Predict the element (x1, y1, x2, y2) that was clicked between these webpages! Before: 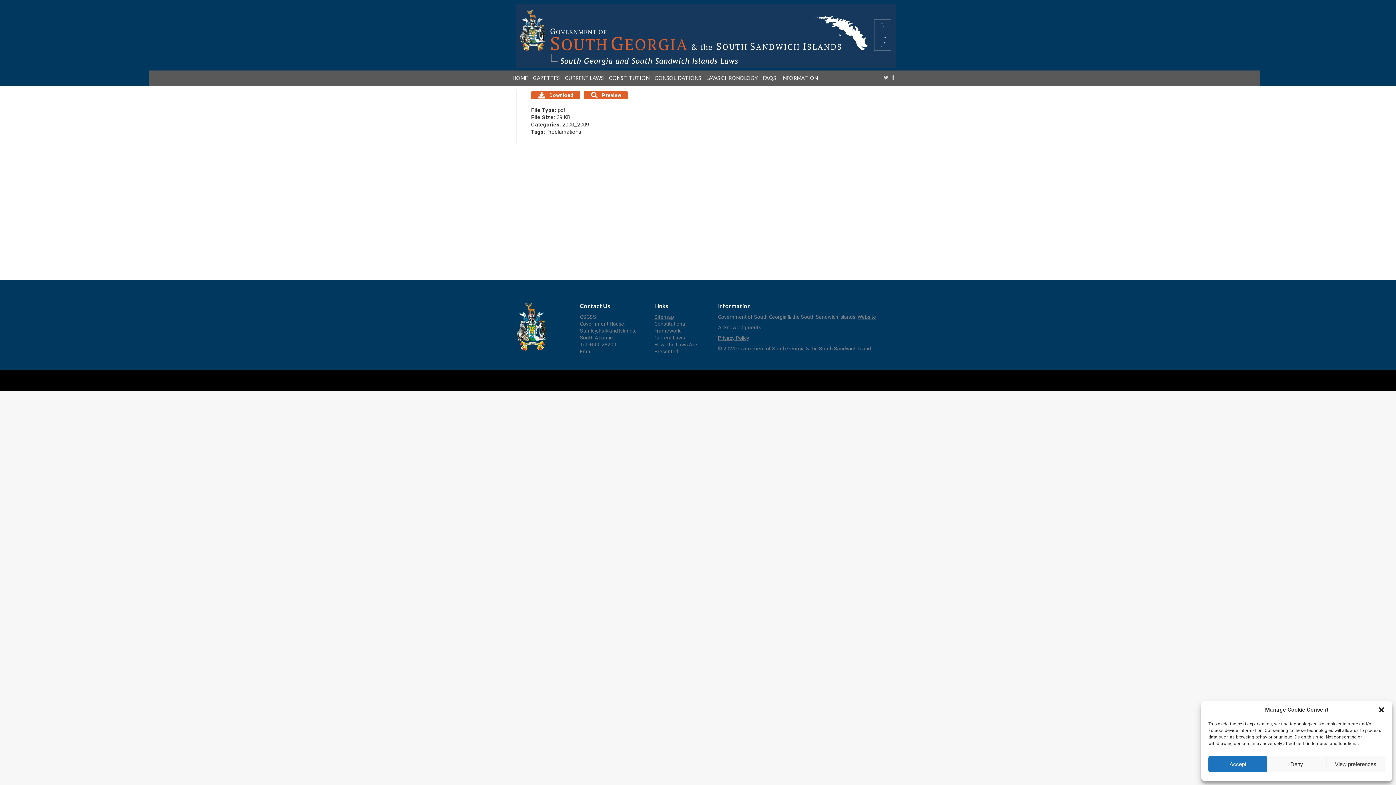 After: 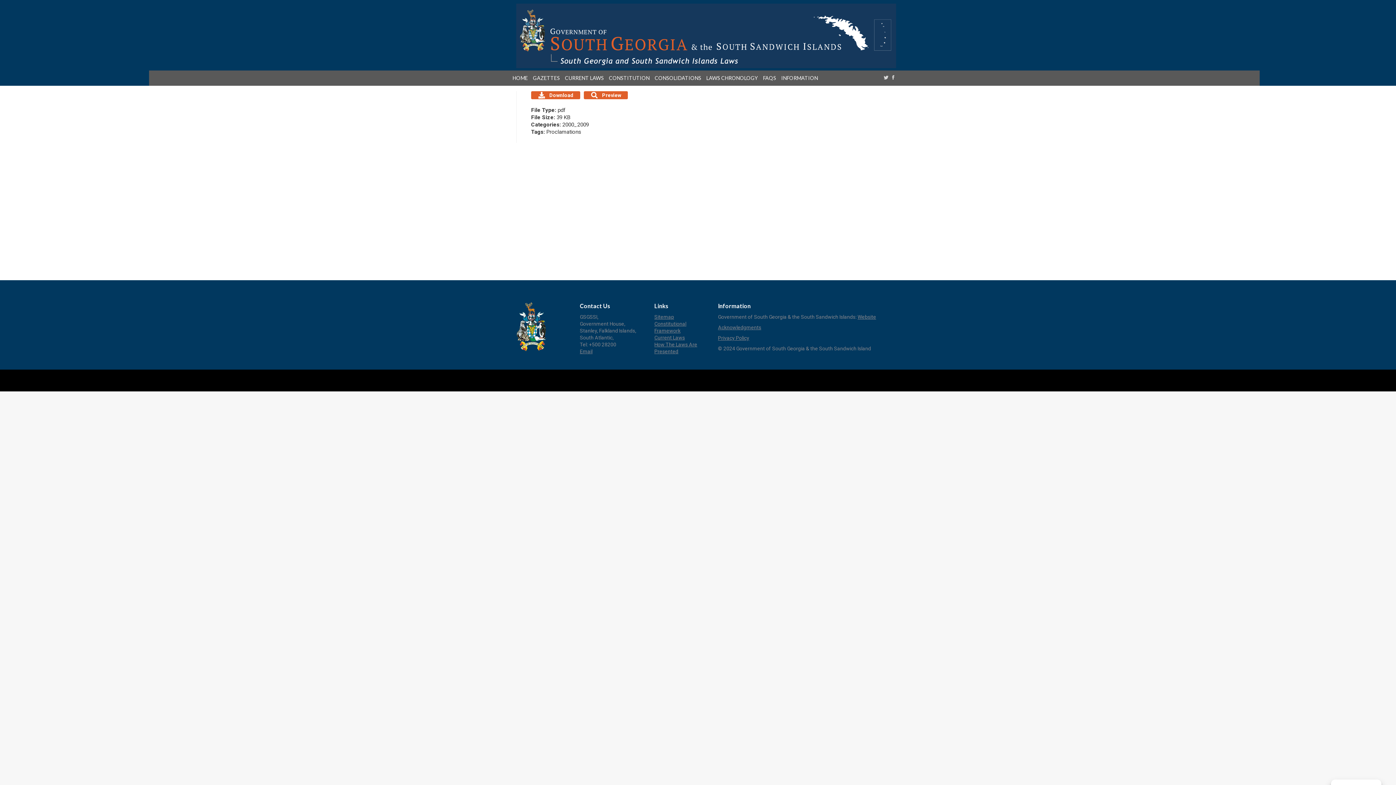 Action: bbox: (1267, 756, 1326, 772) label: Deny